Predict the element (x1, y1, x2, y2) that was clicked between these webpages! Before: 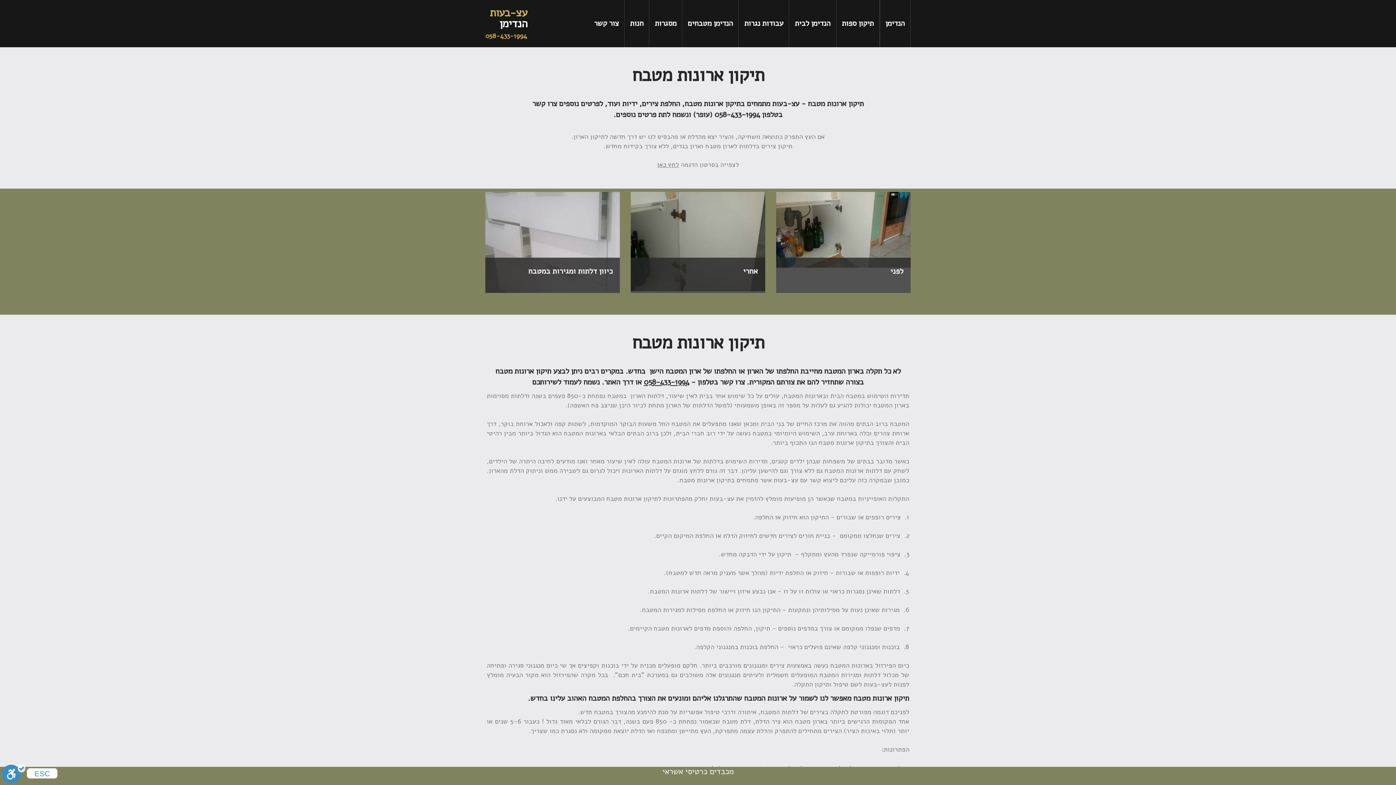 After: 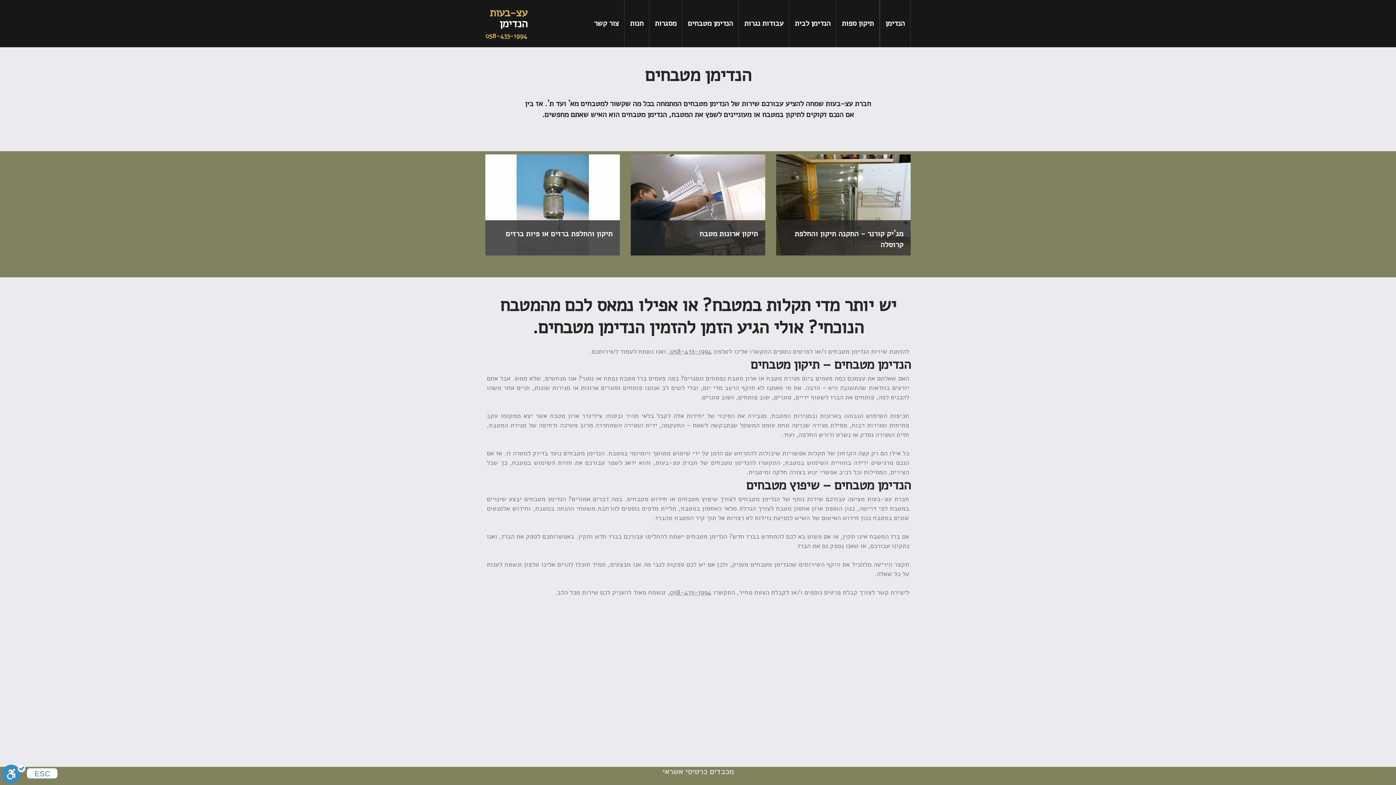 Action: bbox: (682, 0, 738, 47) label: הנדימן מטבחים